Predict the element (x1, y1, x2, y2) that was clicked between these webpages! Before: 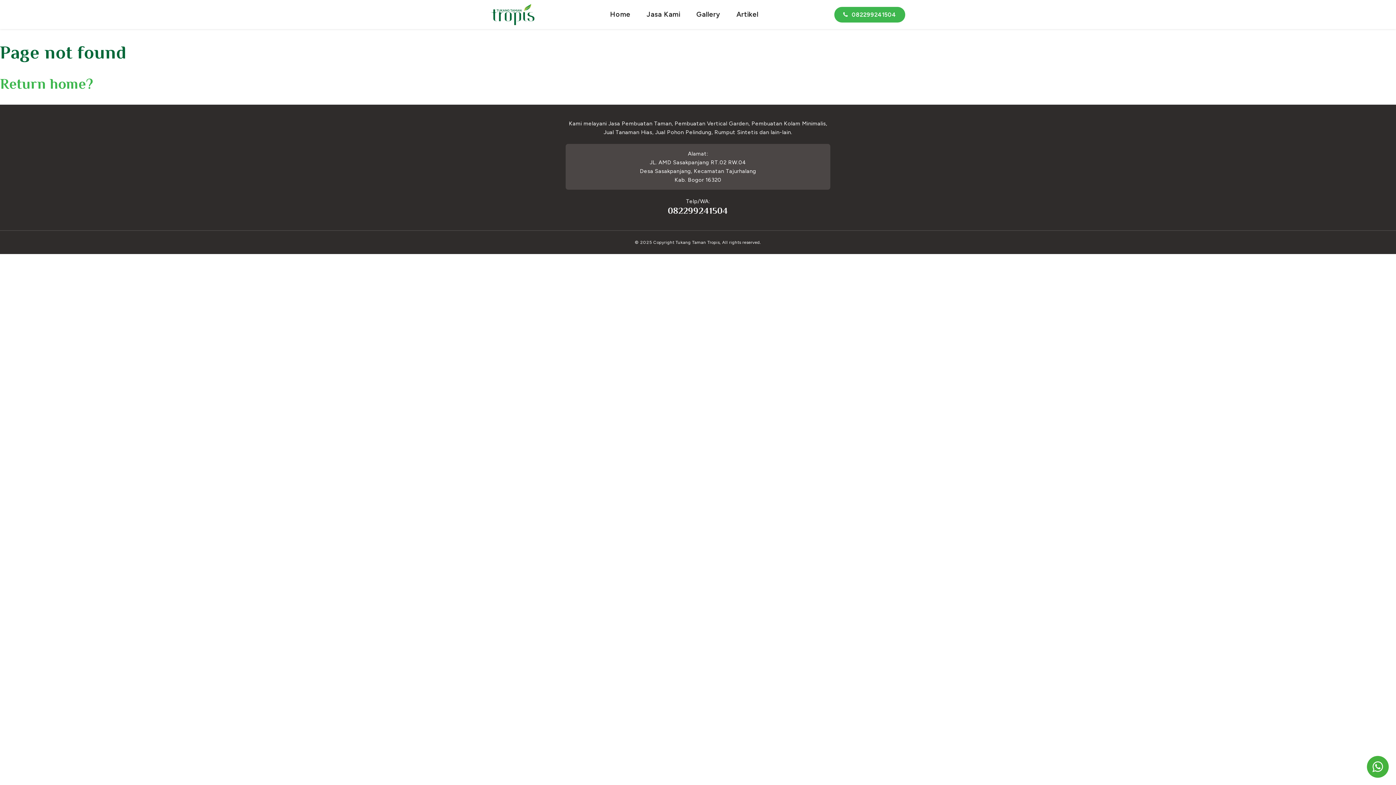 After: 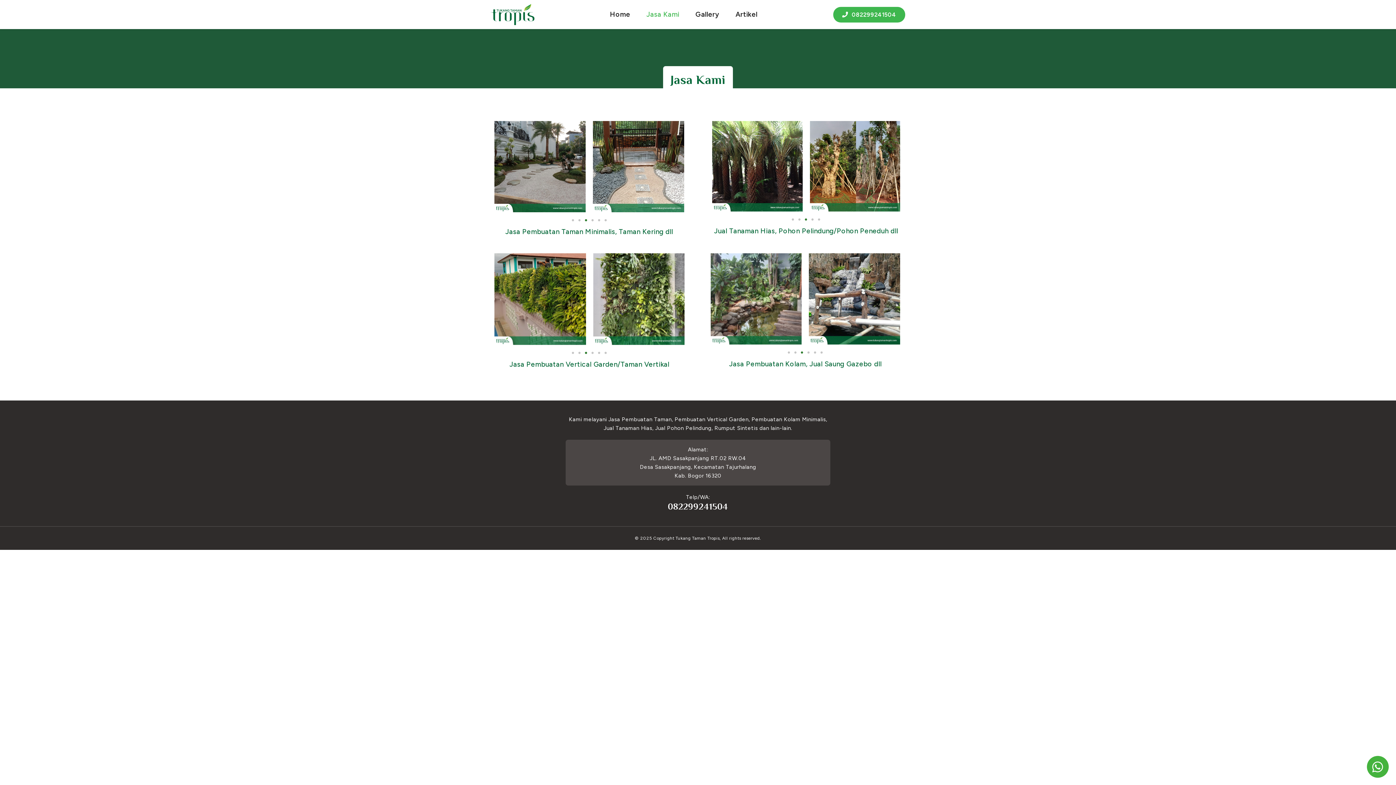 Action: label: Jasa Kami bbox: (639, 0, 687, 29)